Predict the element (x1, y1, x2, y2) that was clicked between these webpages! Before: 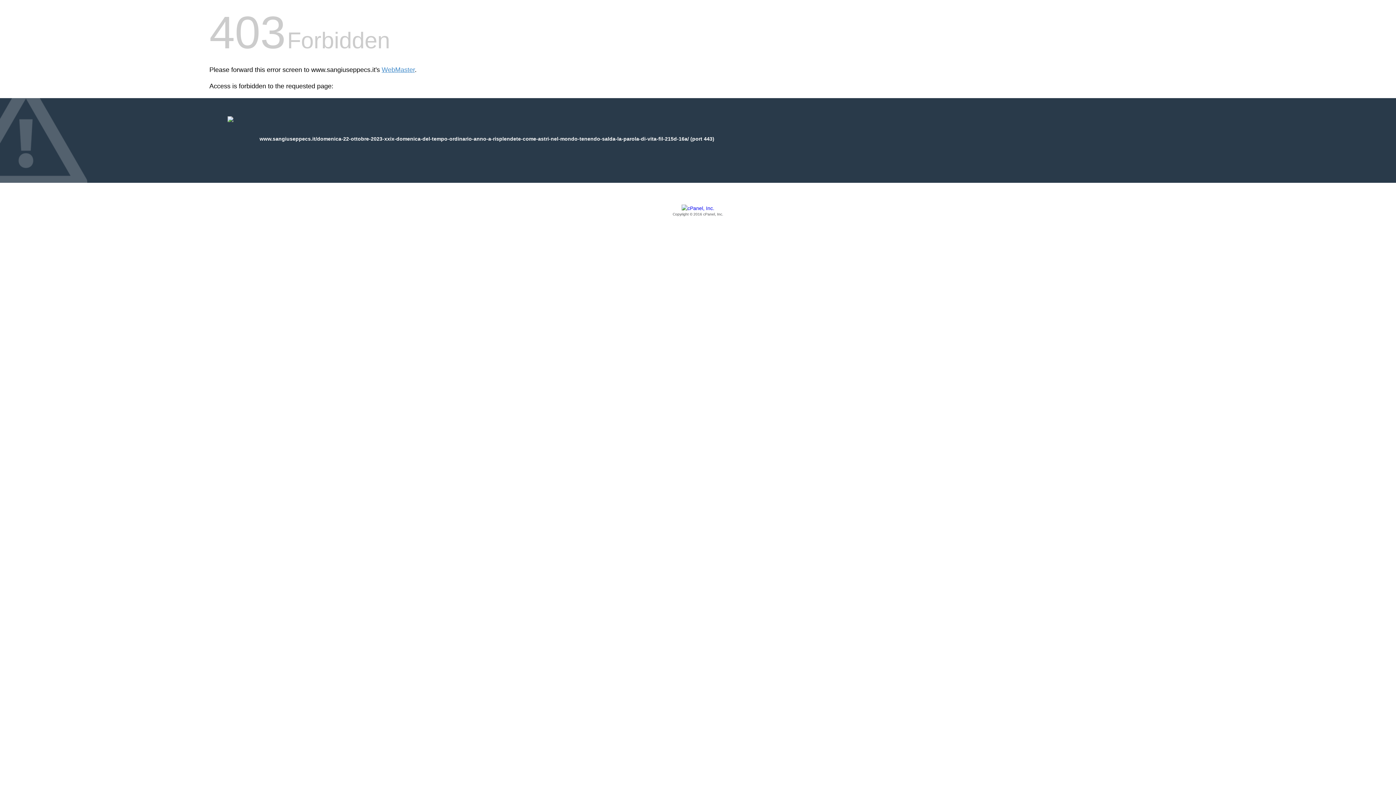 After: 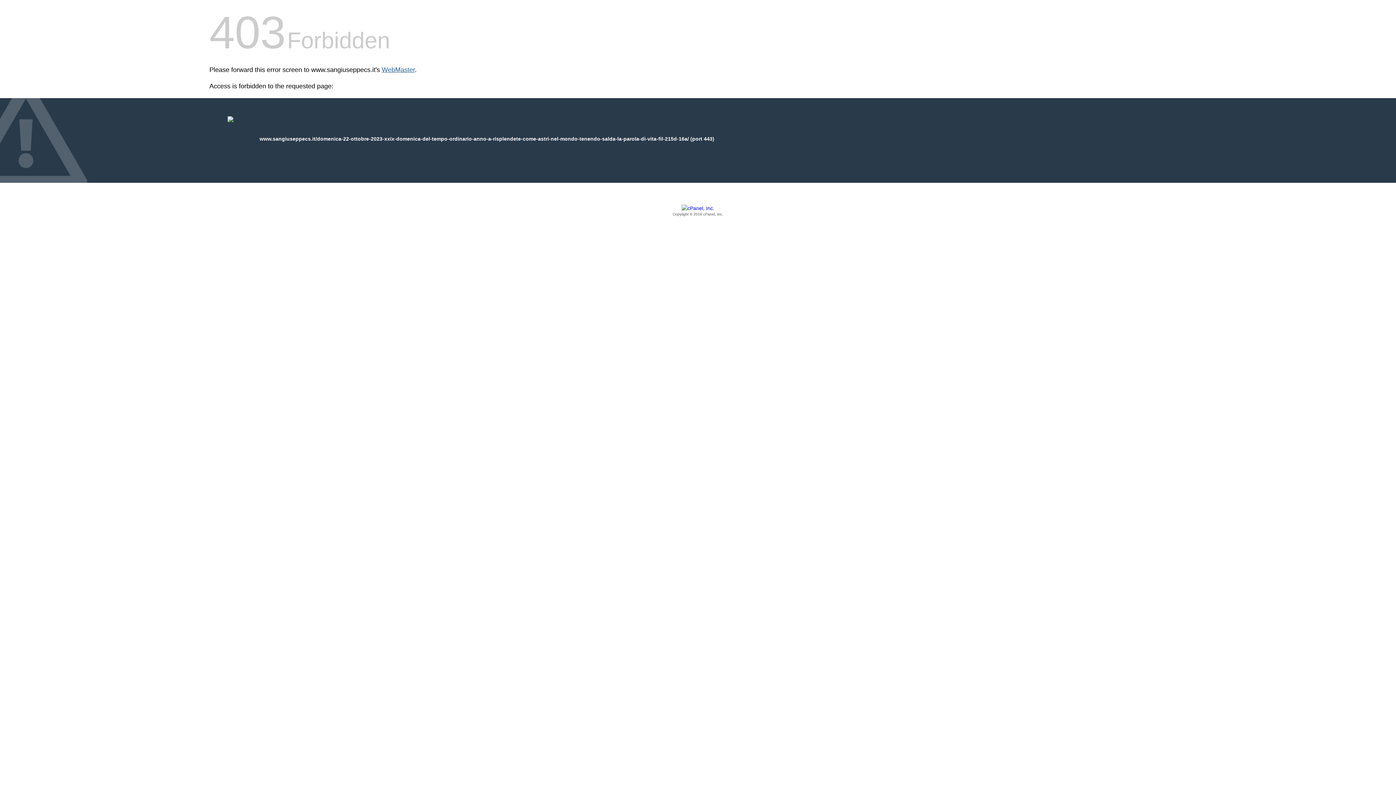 Action: bbox: (381, 66, 414, 73) label: WebMaster